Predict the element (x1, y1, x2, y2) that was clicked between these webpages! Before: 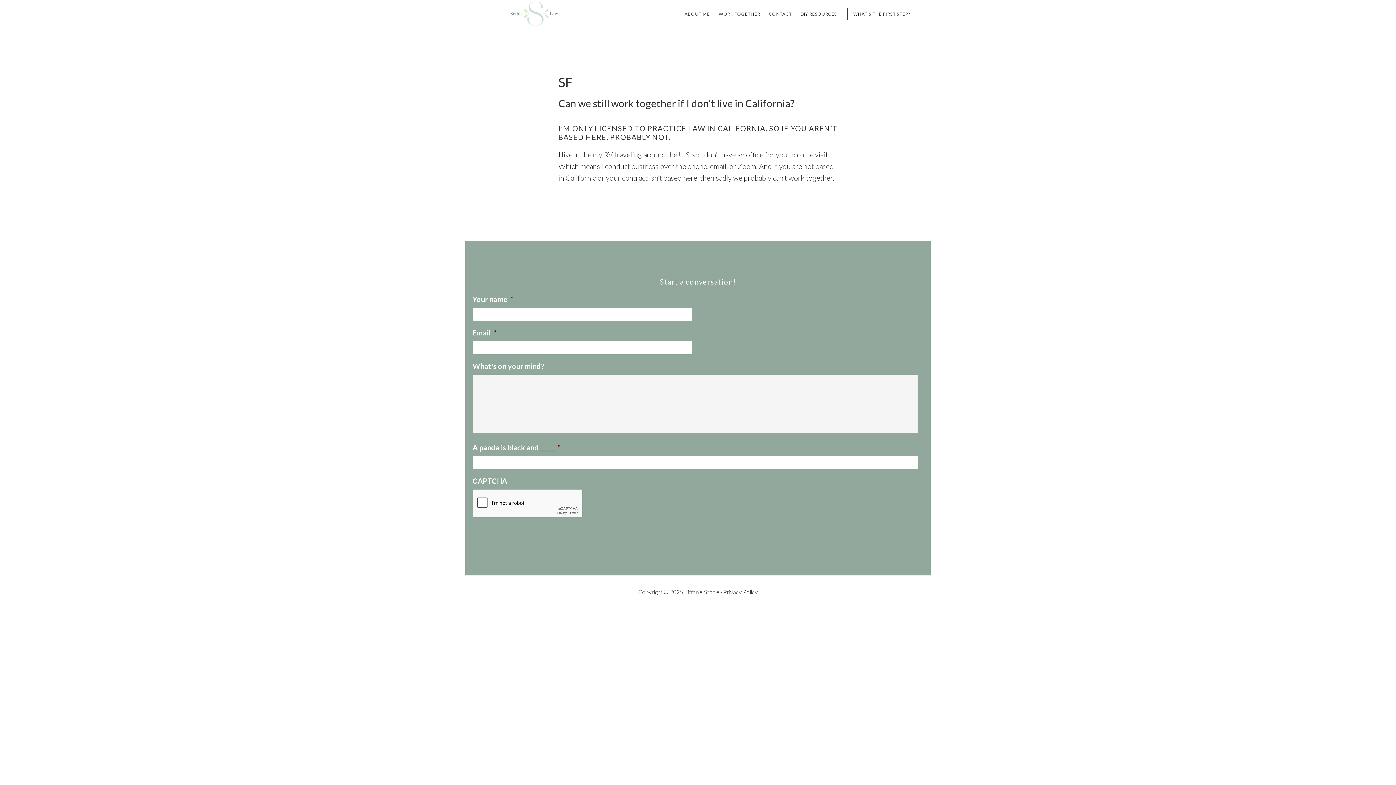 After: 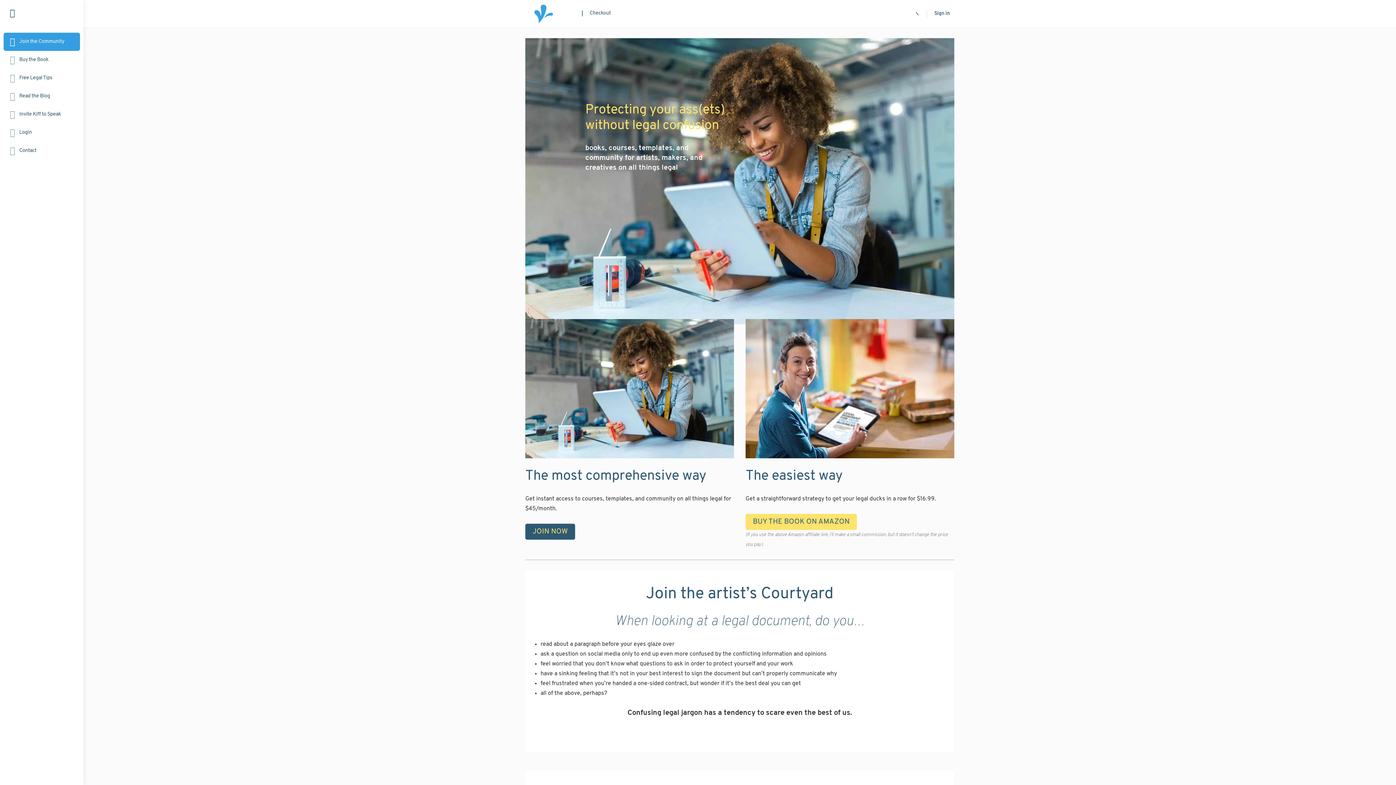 Action: label: DIY RESOURCES bbox: (797, 8, 840, 20)